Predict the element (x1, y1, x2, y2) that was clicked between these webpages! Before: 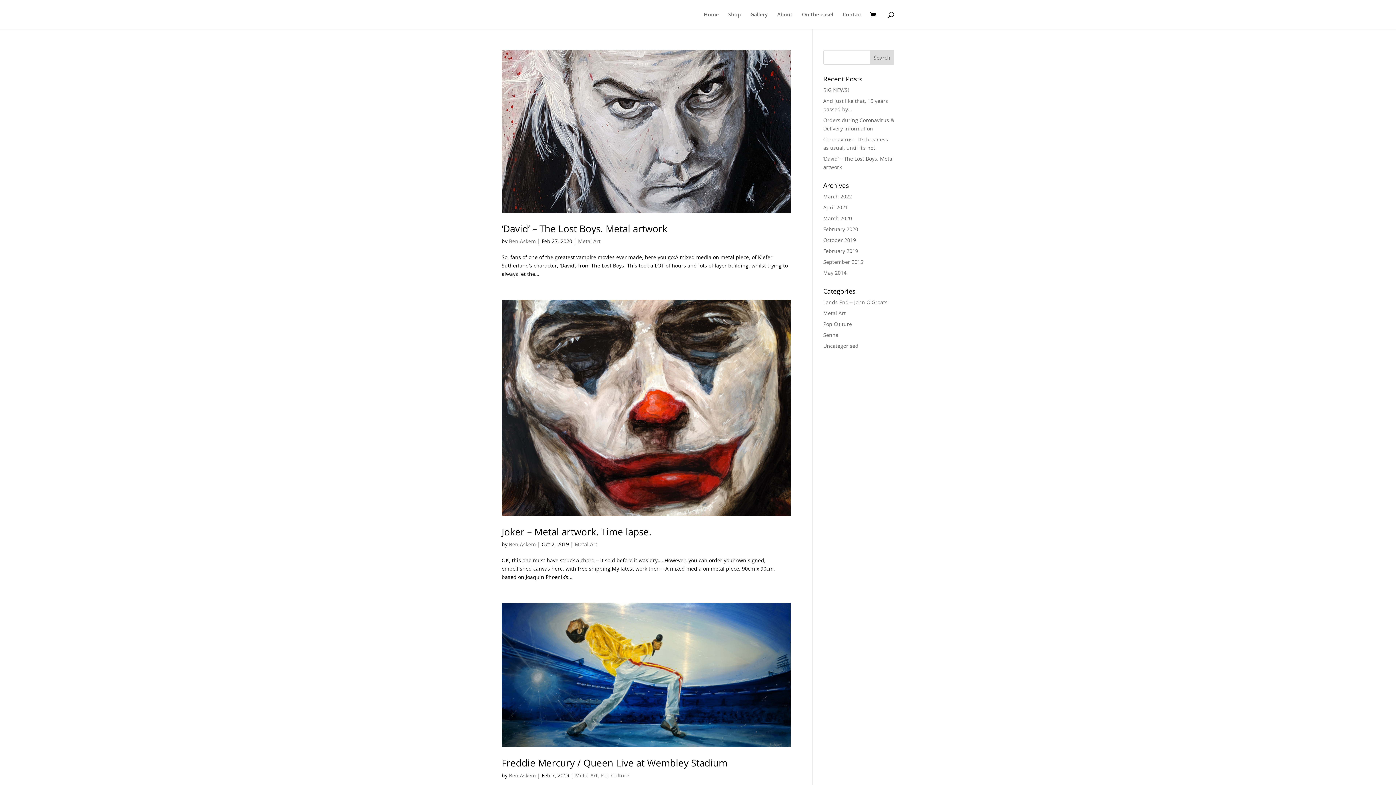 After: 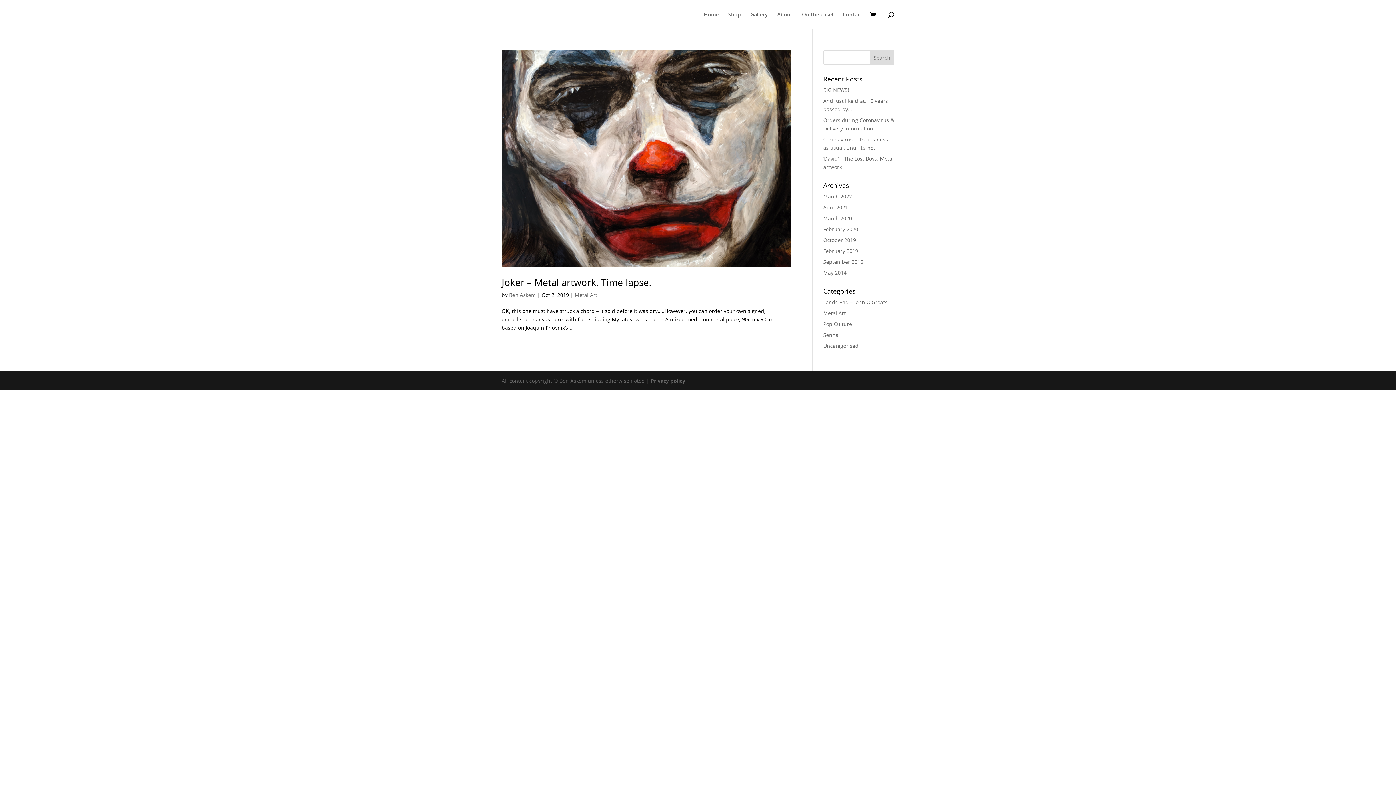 Action: label: October 2019 bbox: (823, 236, 856, 243)